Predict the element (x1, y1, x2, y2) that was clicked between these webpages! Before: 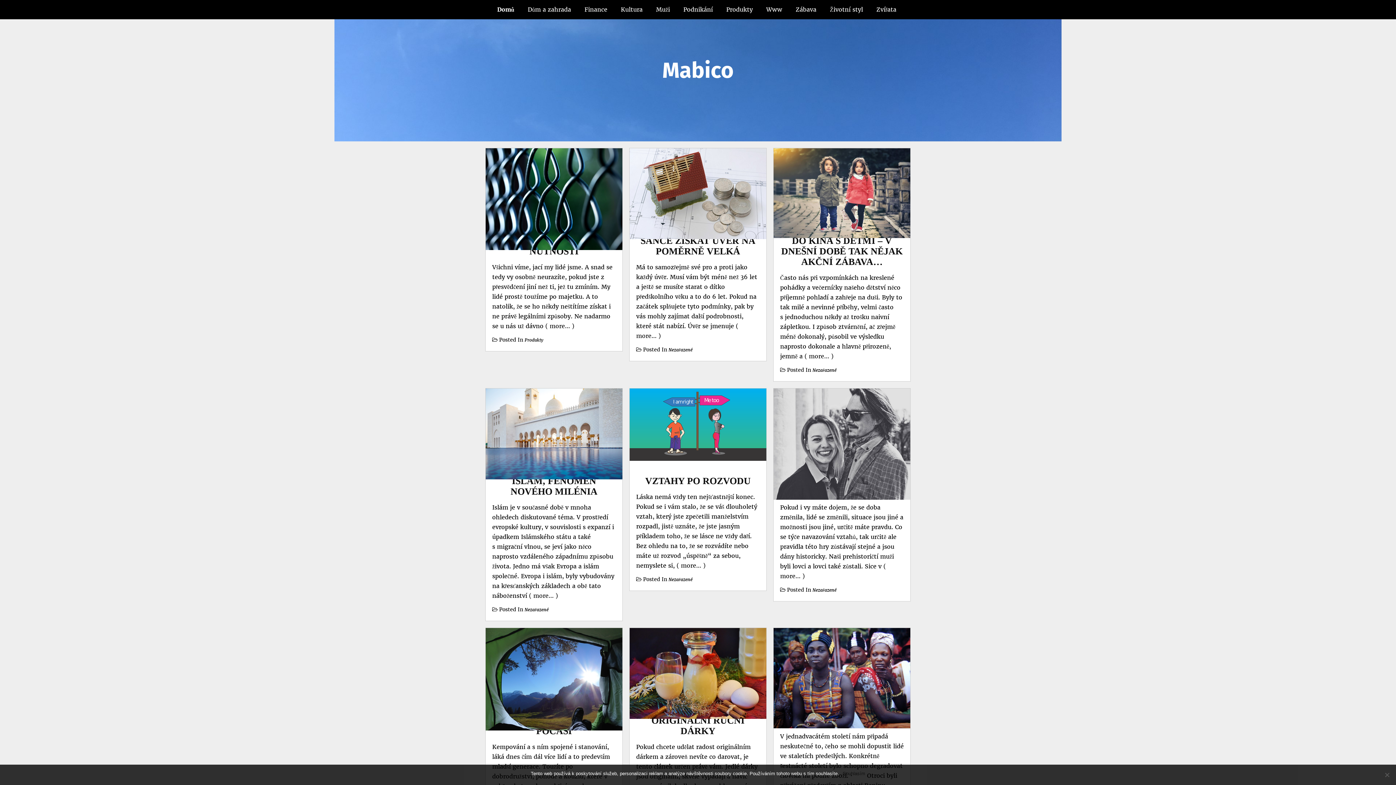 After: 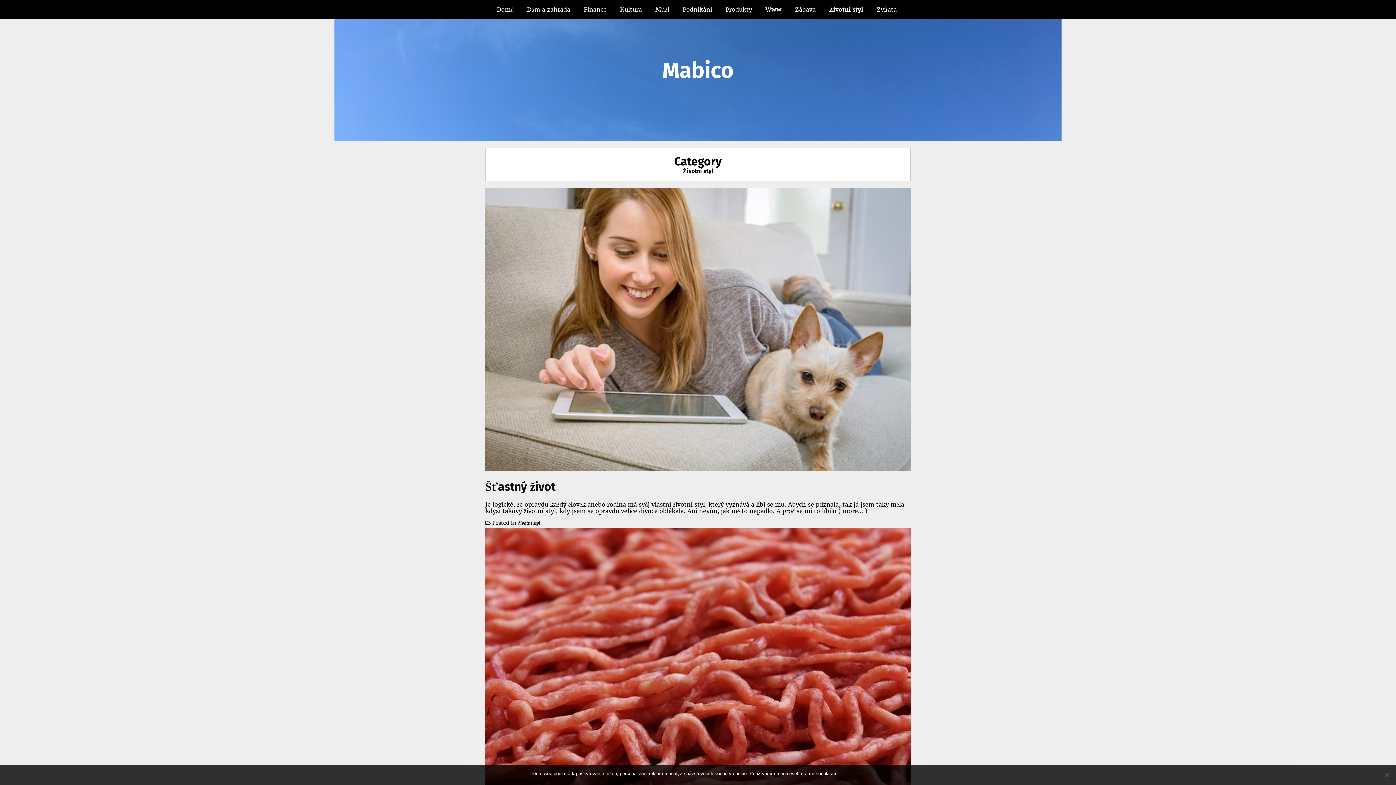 Action: label: Životní styl bbox: (824, 2, 869, 16)